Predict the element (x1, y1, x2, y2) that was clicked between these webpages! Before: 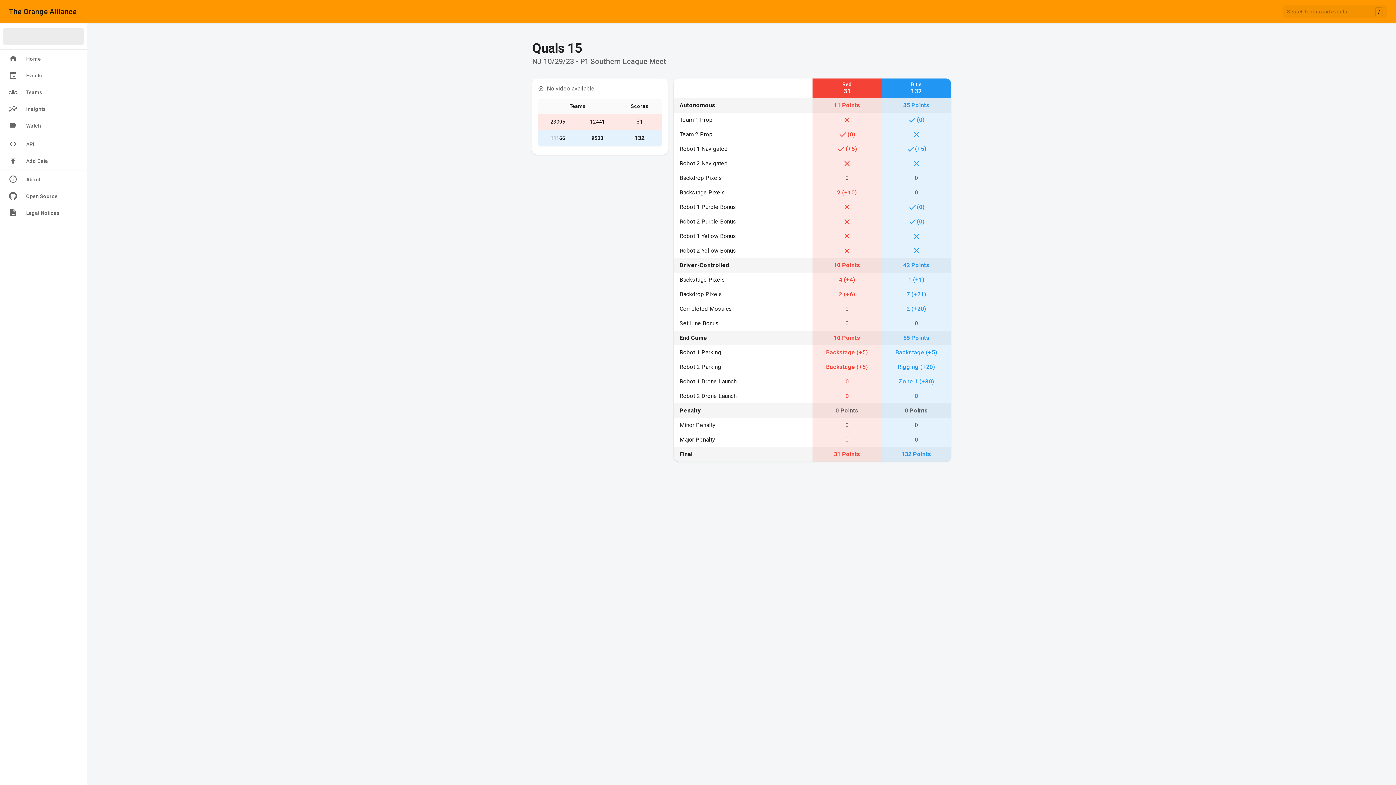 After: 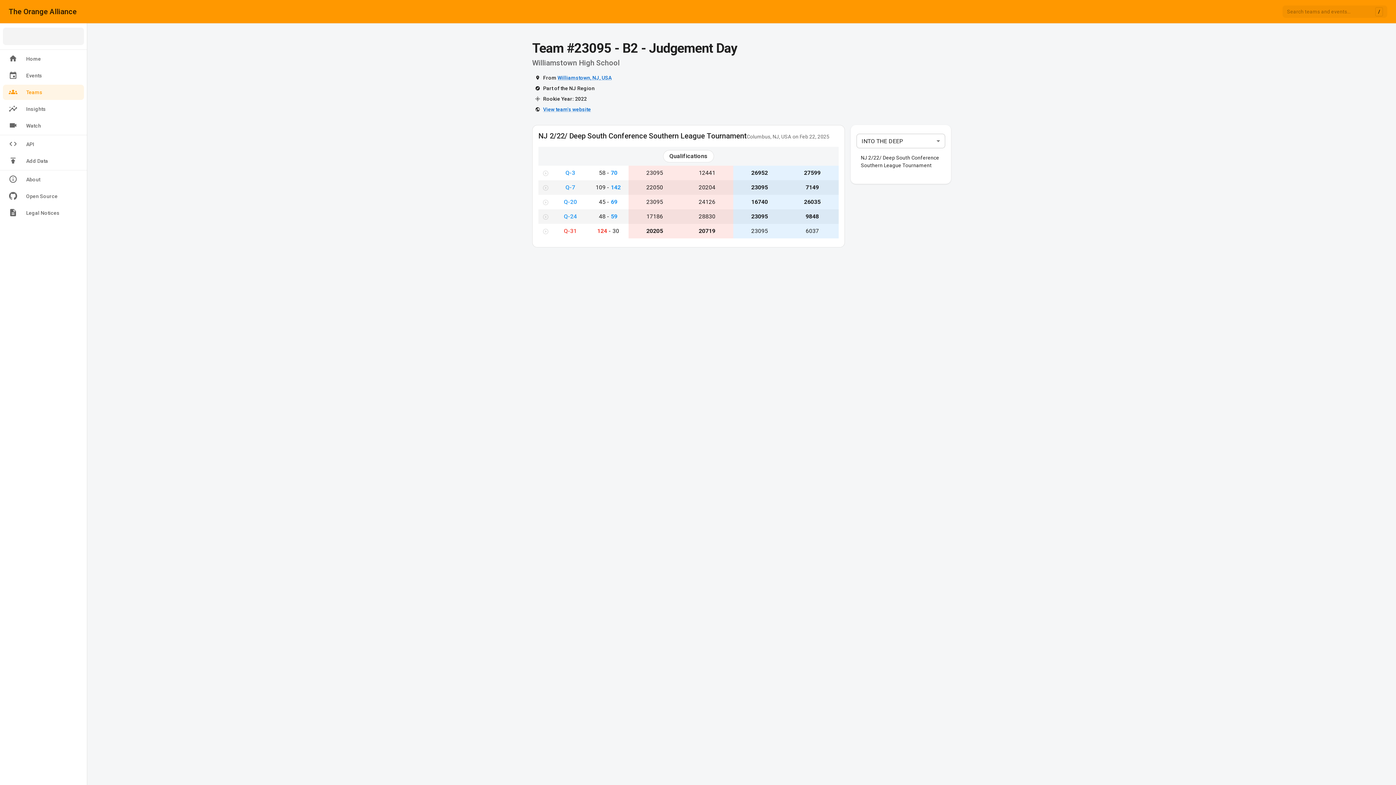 Action: label: 23095 bbox: (550, 118, 565, 124)